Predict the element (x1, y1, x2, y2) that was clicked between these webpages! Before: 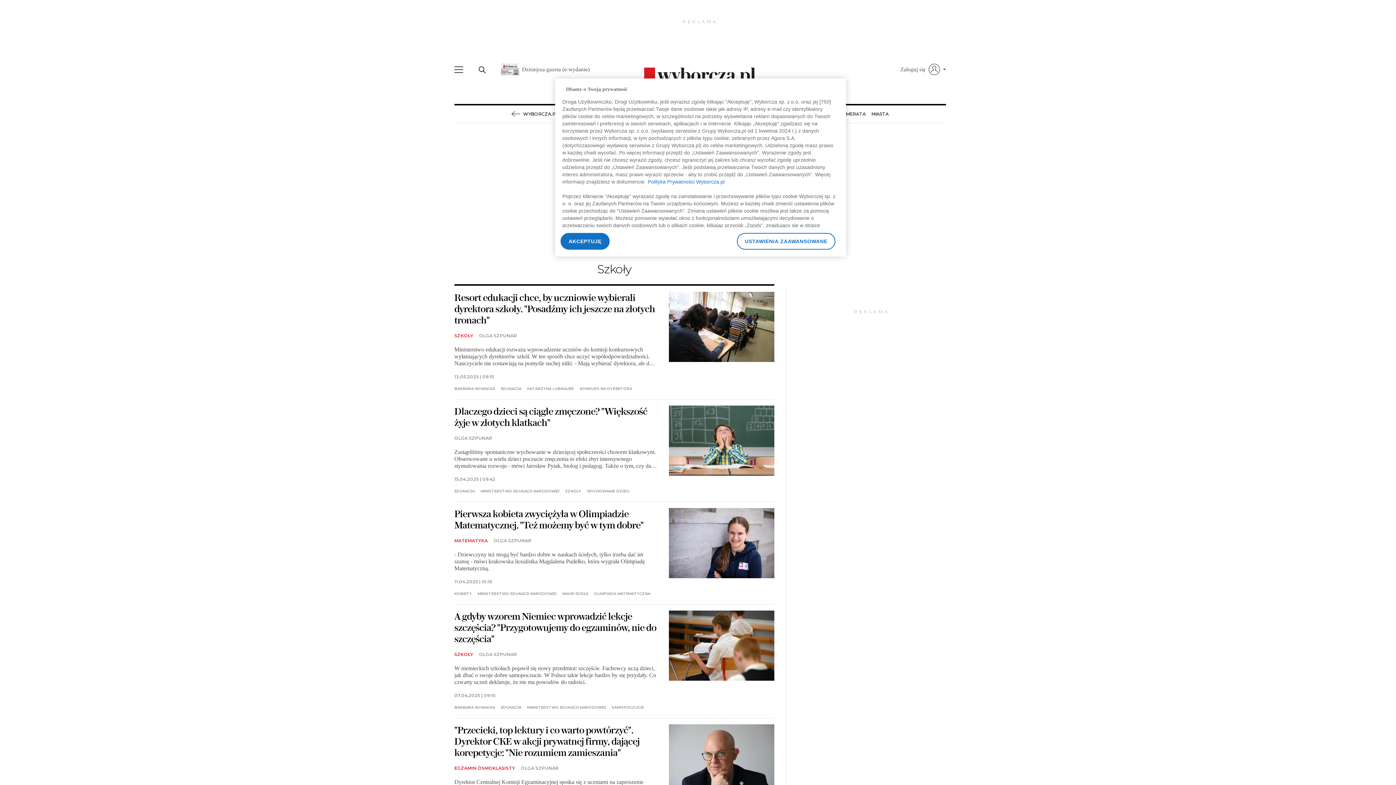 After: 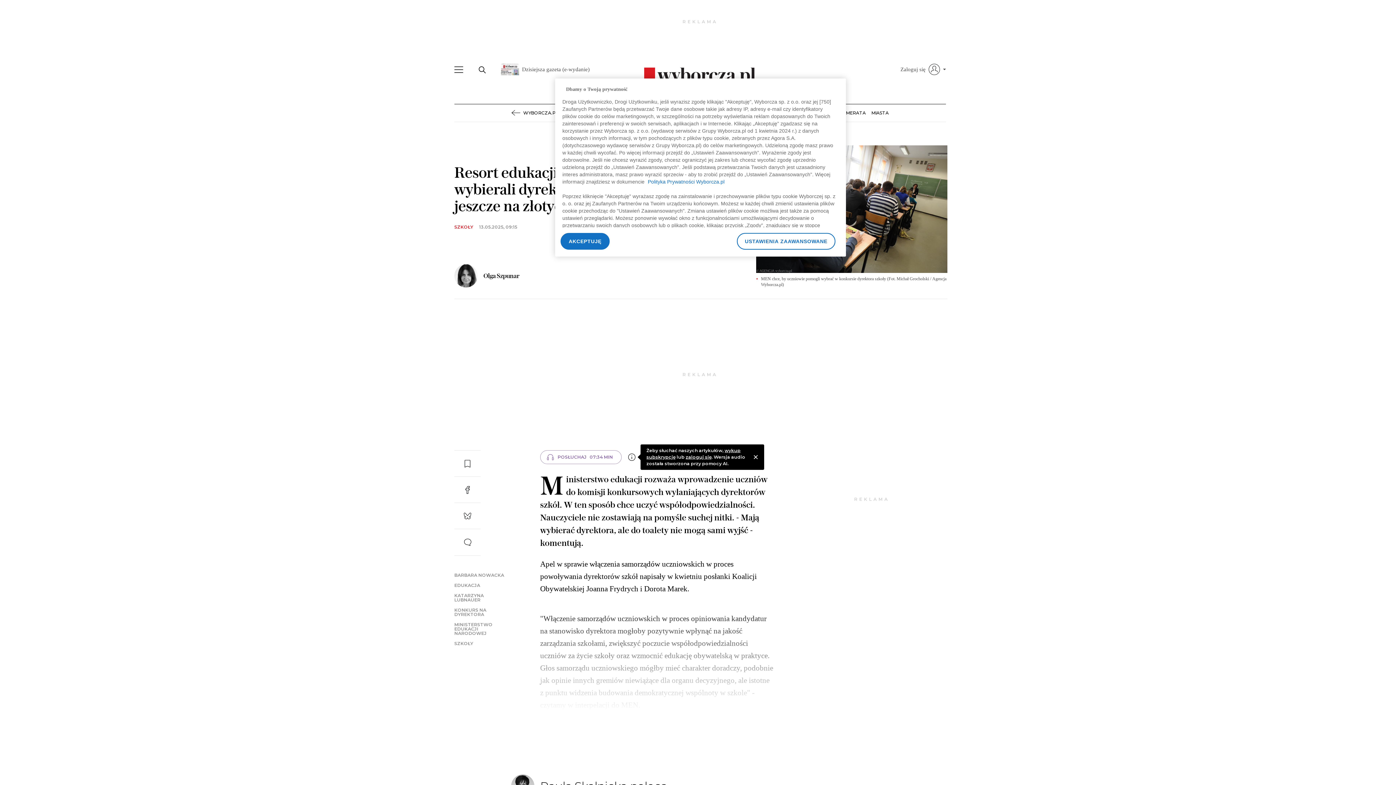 Action: bbox: (669, 291, 774, 362)